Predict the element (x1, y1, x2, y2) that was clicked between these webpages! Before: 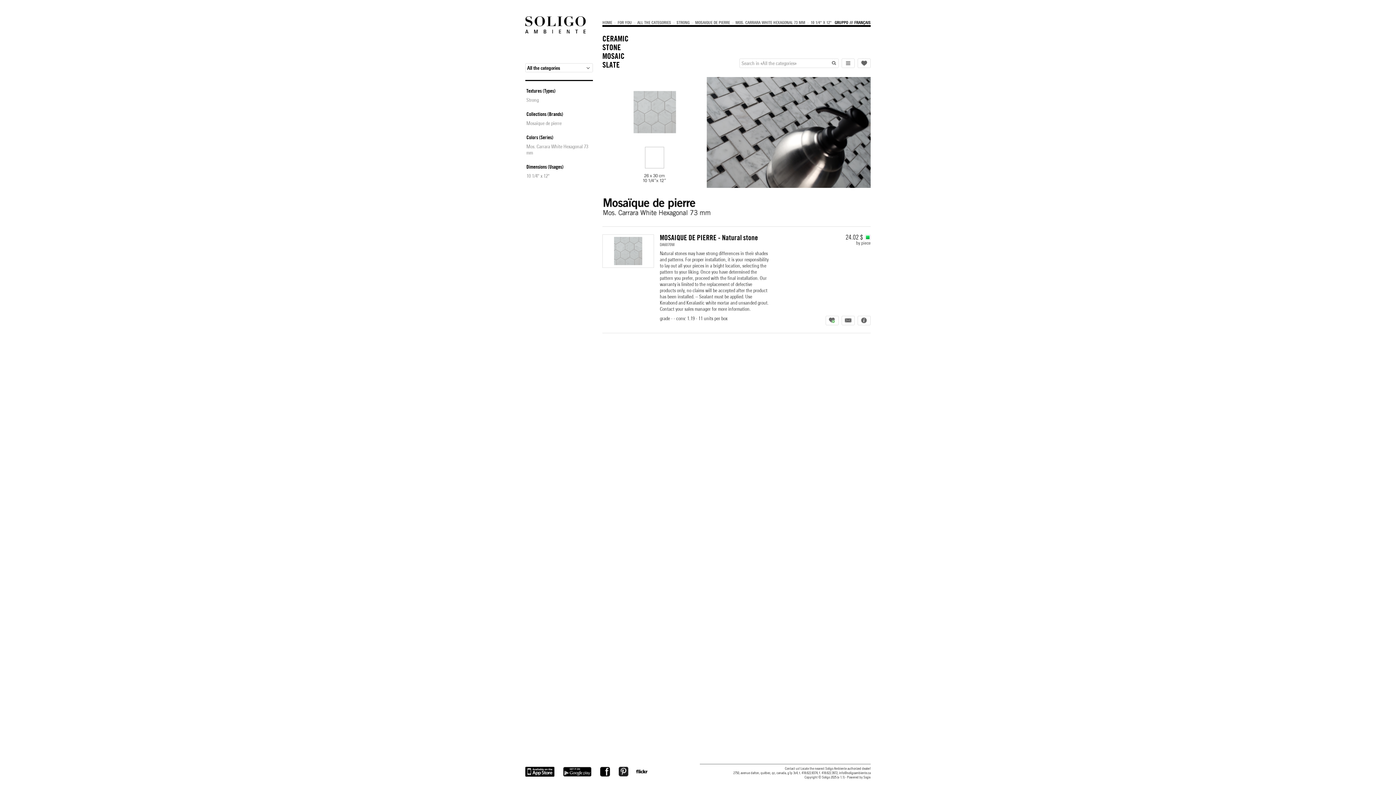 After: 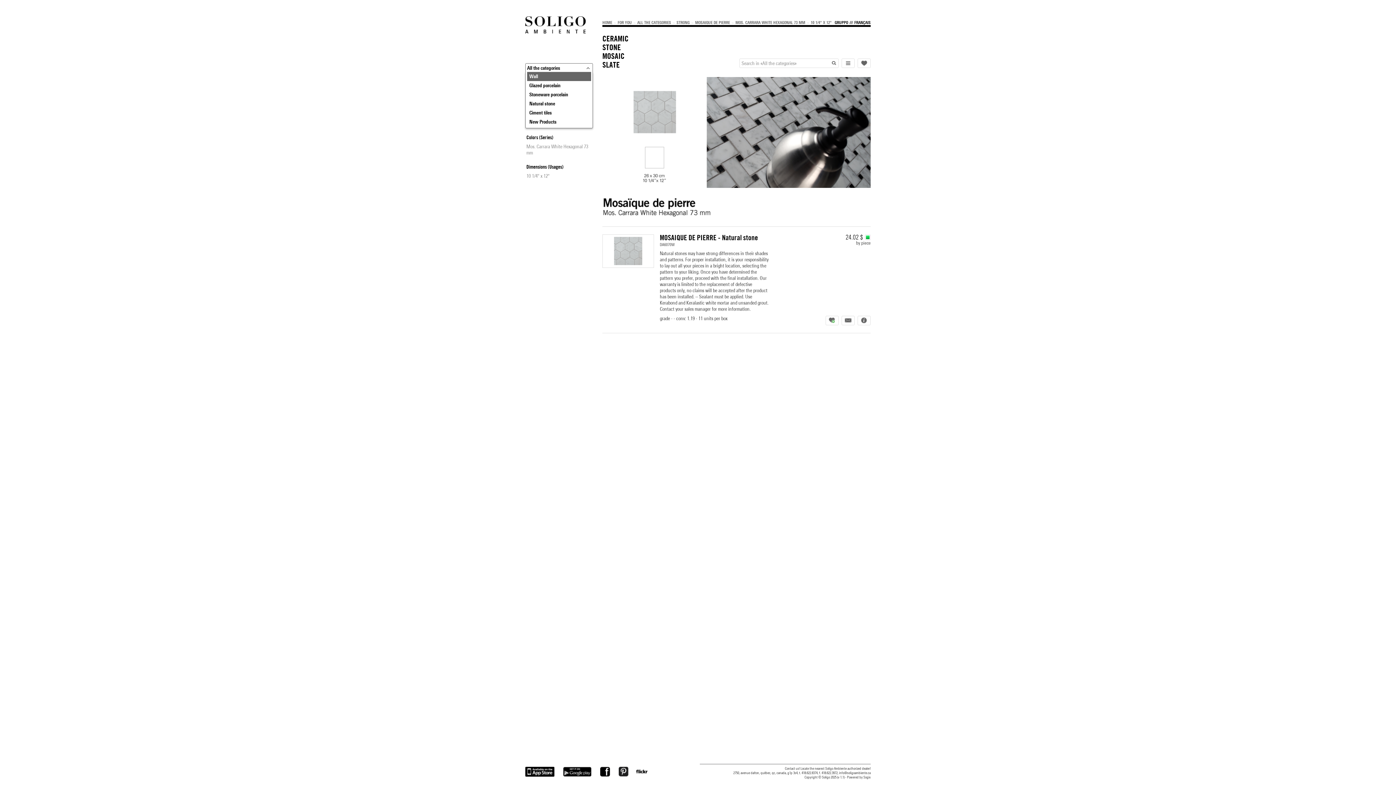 Action: bbox: (525, 63, 593, 72) label: All the categories